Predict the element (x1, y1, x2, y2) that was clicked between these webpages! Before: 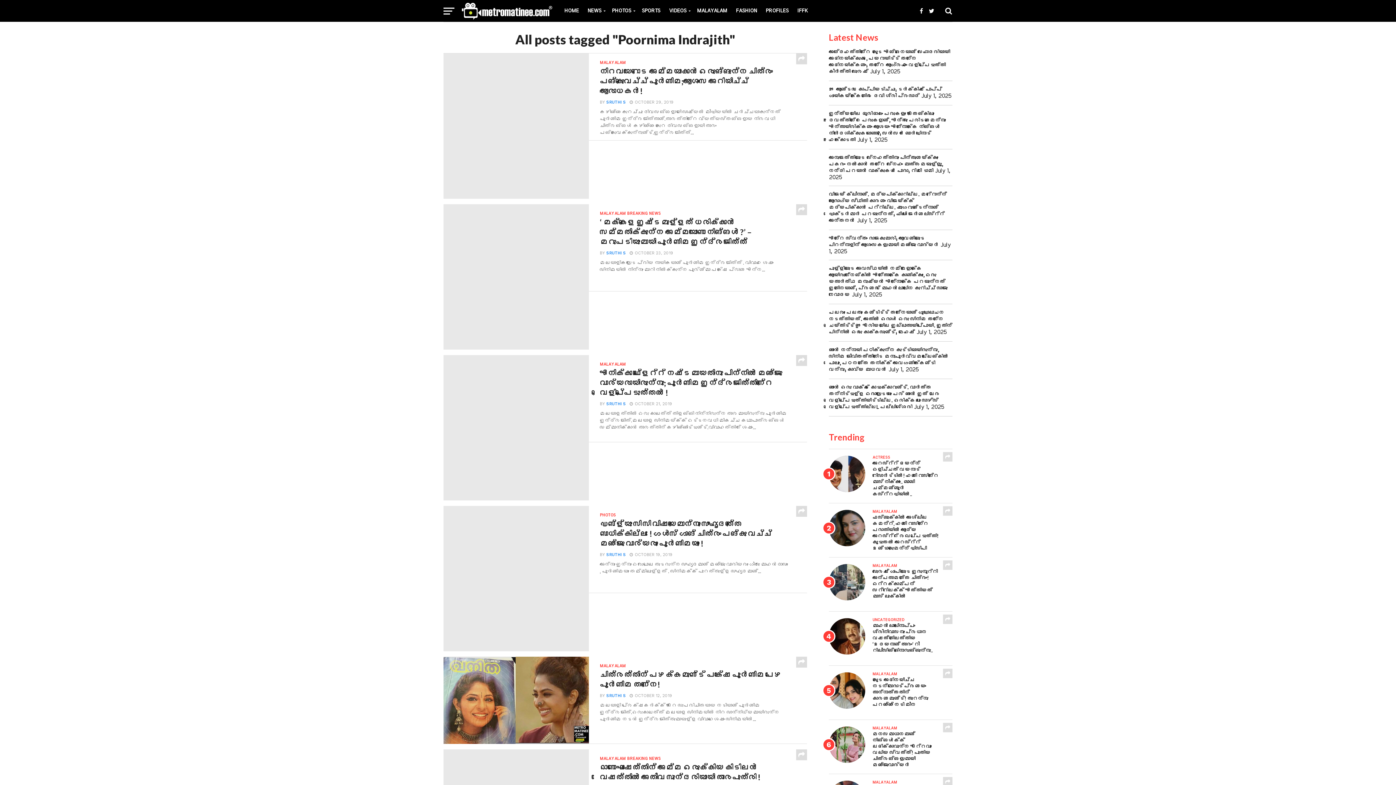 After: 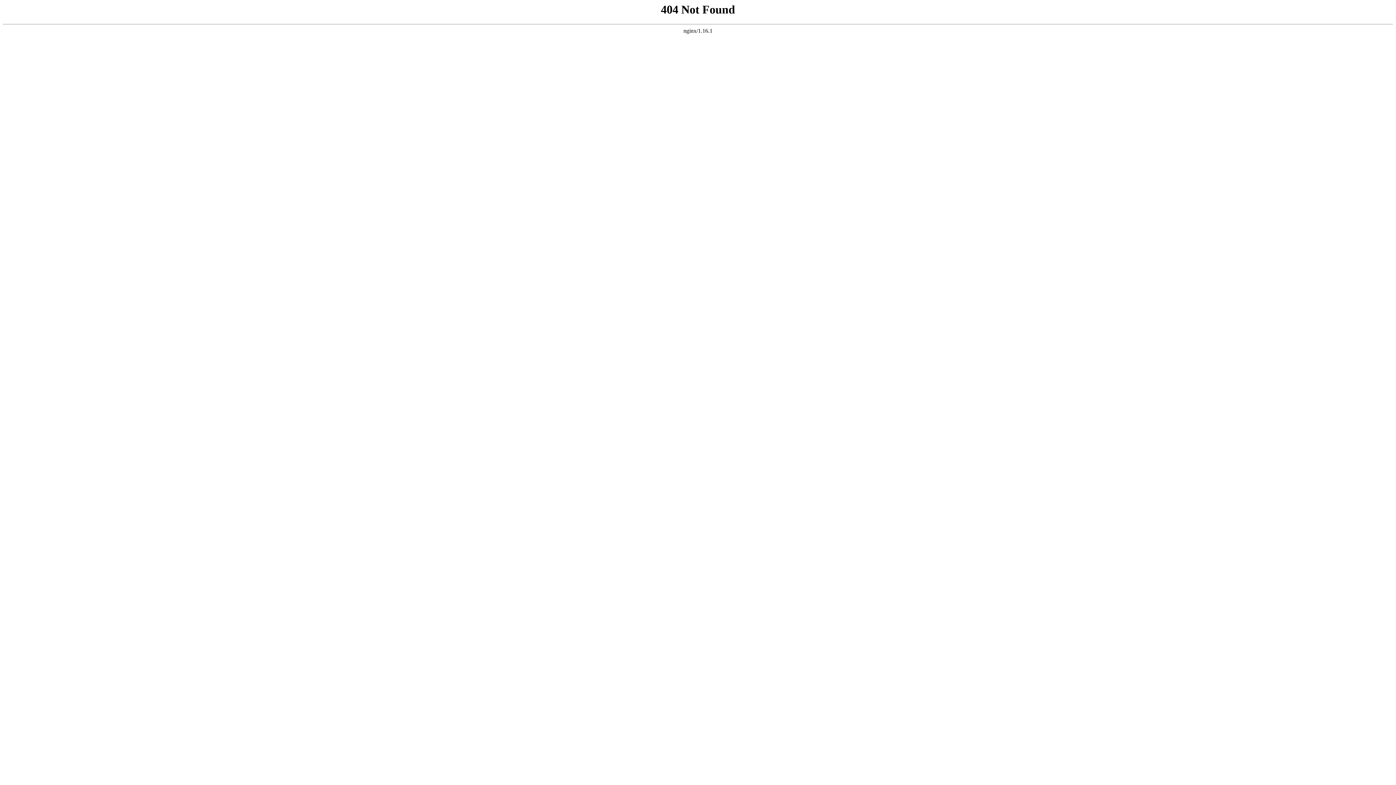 Action: label: MALAYALAM bbox: (692, 0, 731, 21)